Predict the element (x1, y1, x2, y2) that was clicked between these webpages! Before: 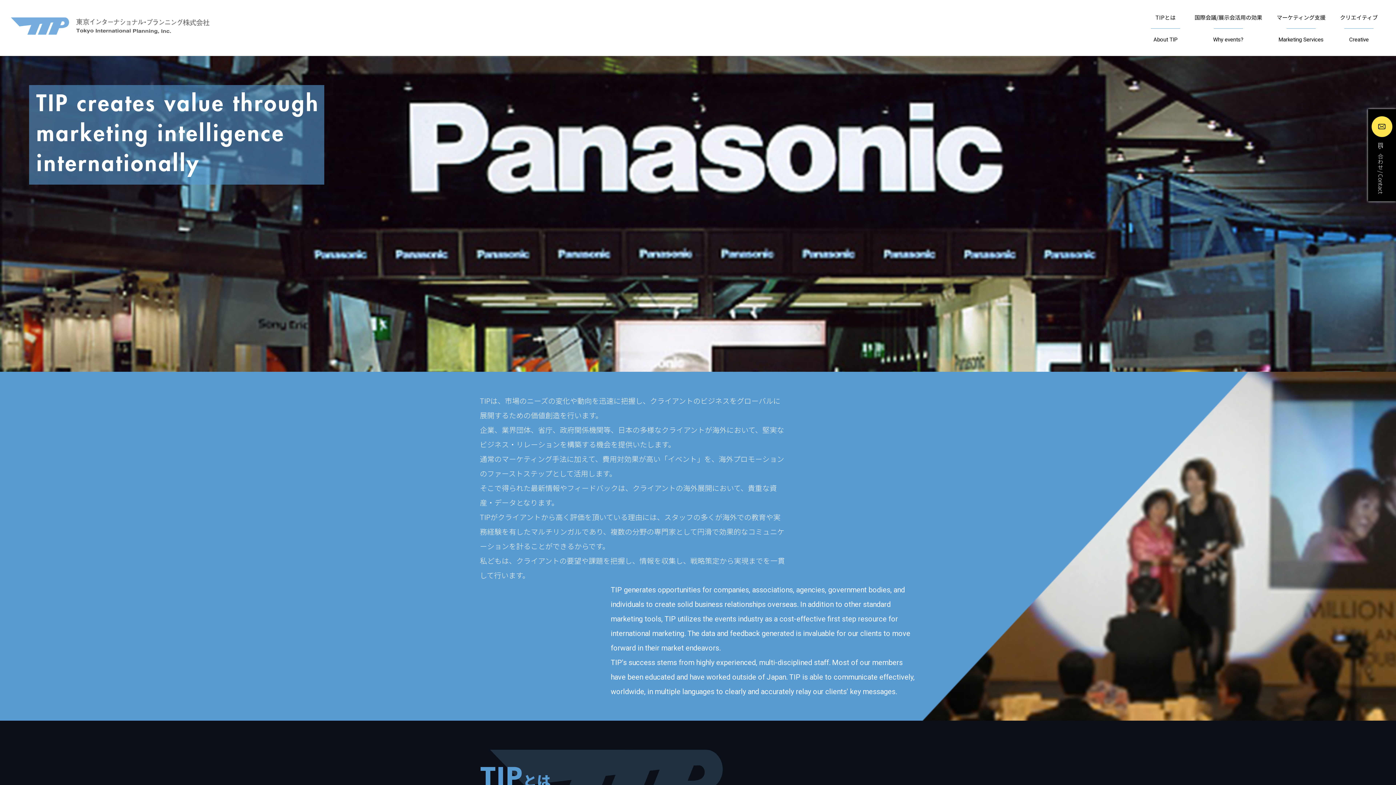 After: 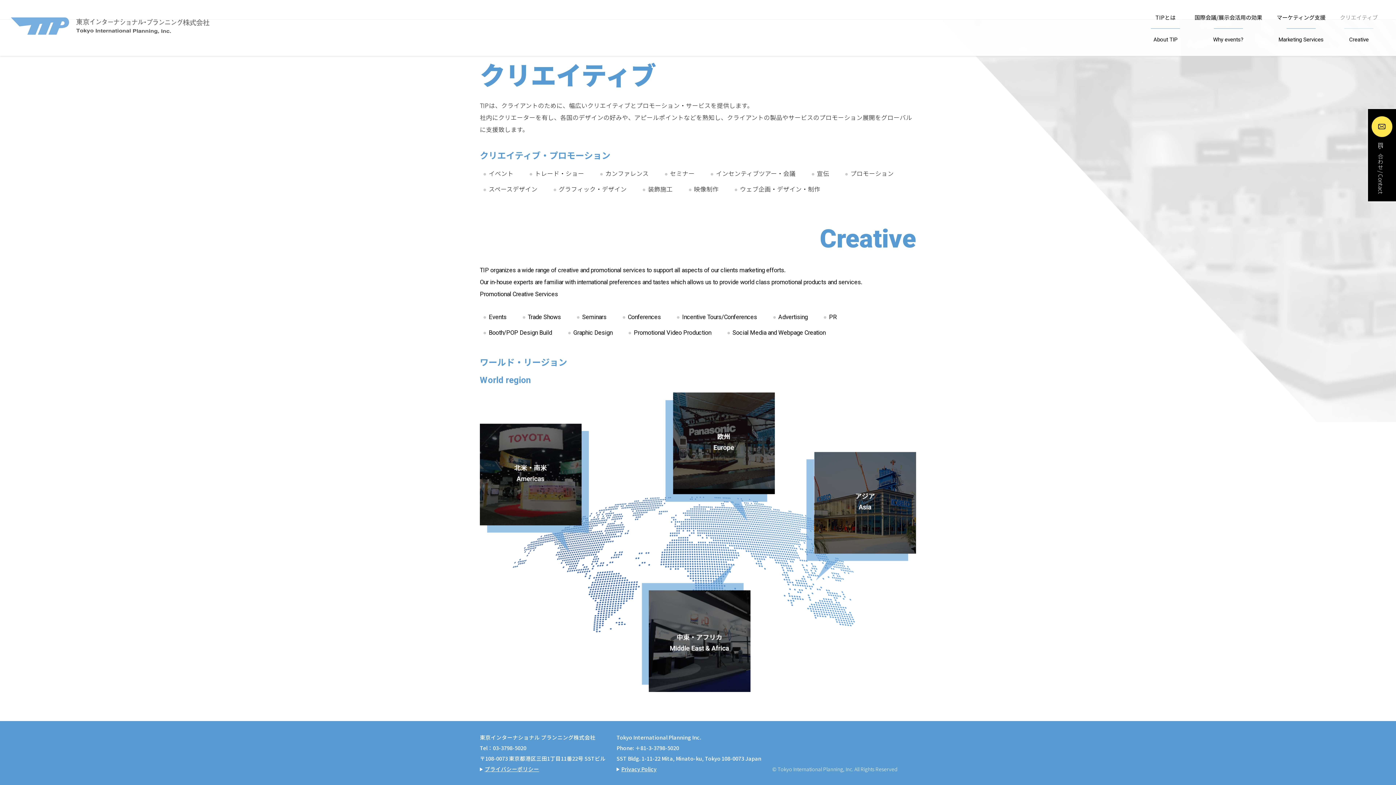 Action: bbox: (1333, 7, 1385, 28) label: クリエイティブ